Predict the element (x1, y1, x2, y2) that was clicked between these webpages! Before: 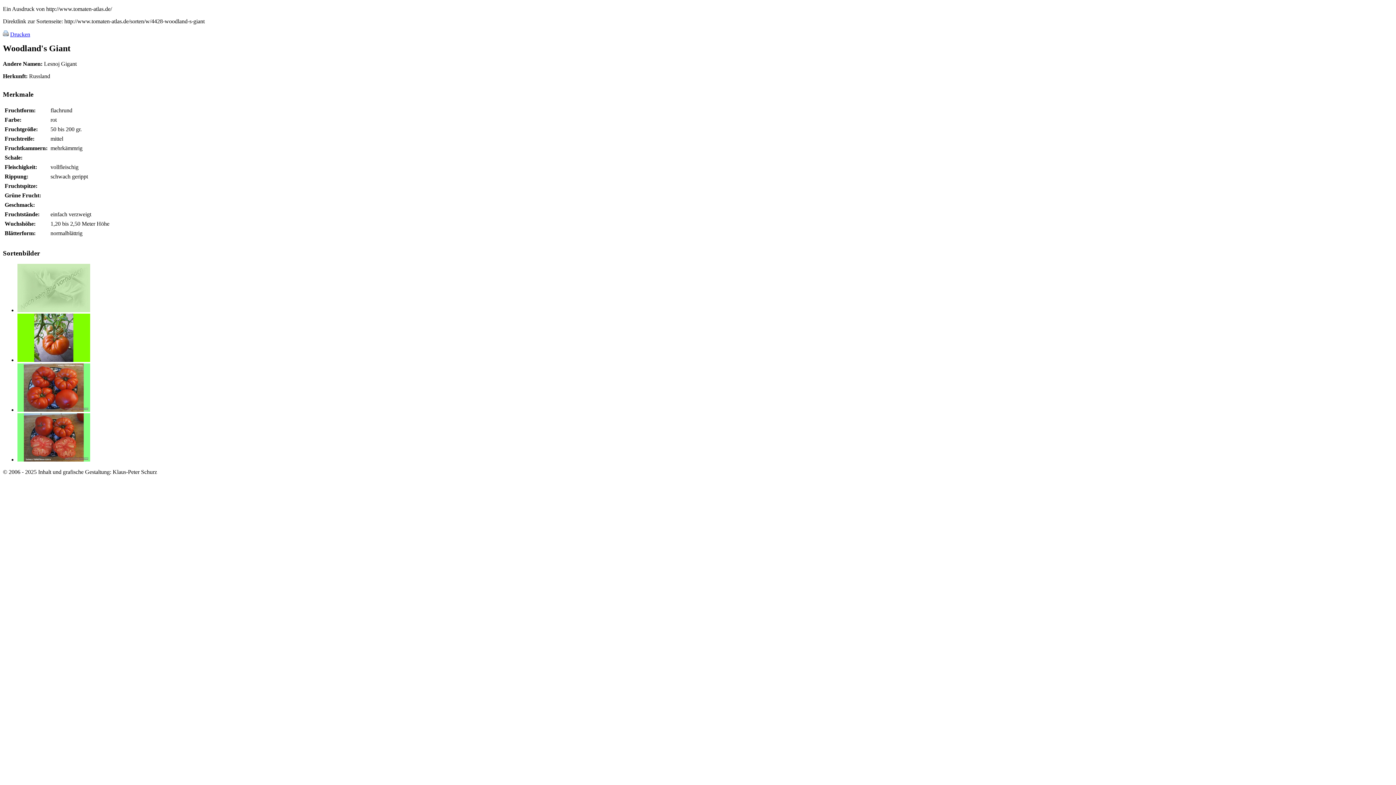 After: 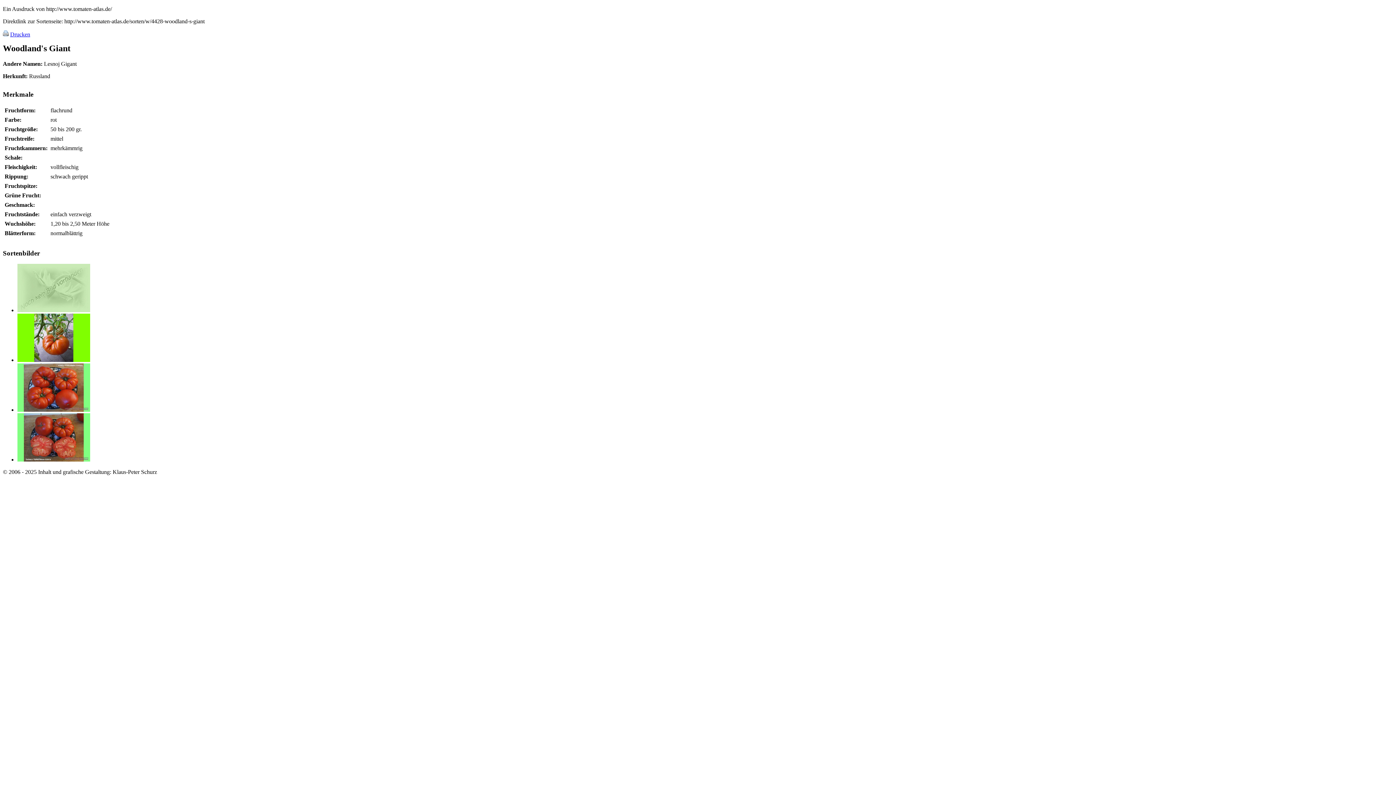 Action: bbox: (10, 31, 30, 37) label: Drucken